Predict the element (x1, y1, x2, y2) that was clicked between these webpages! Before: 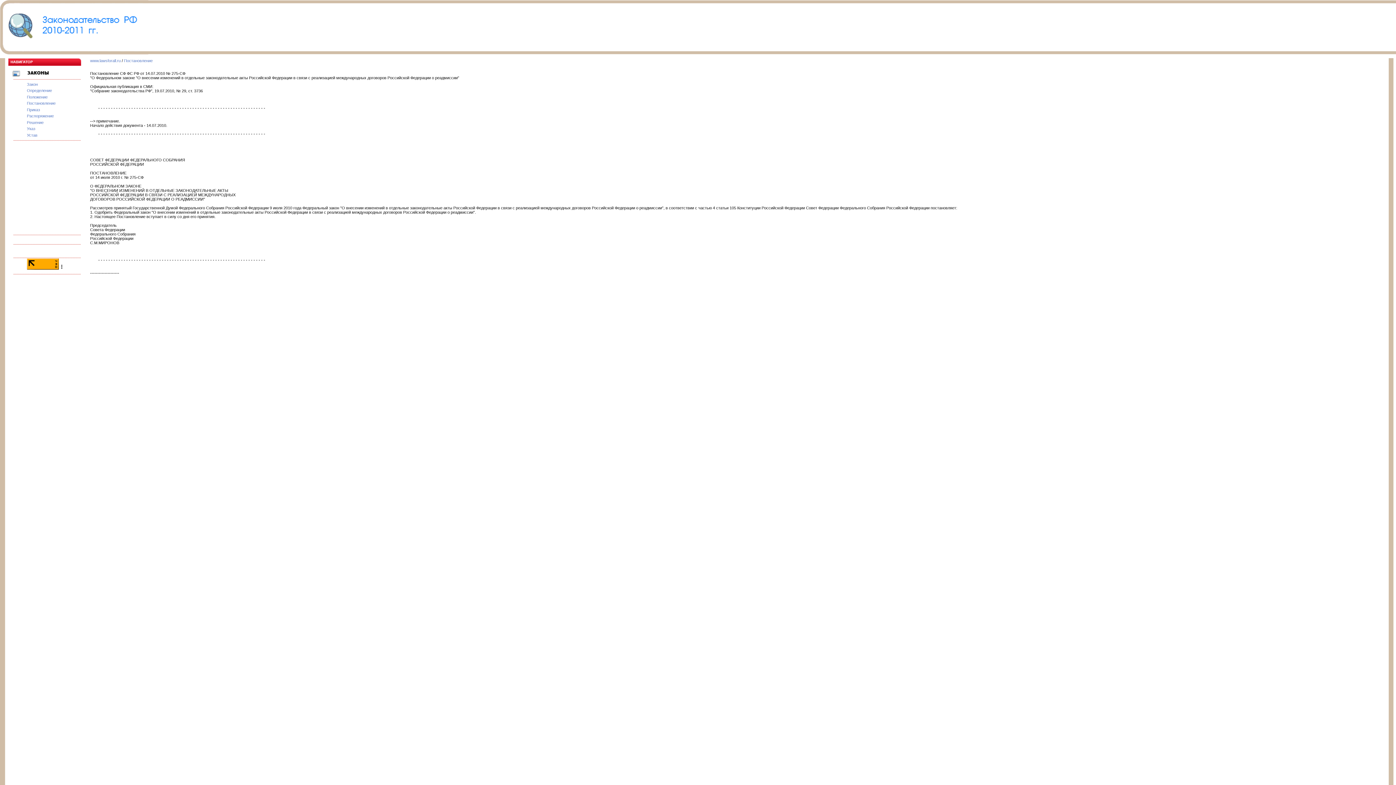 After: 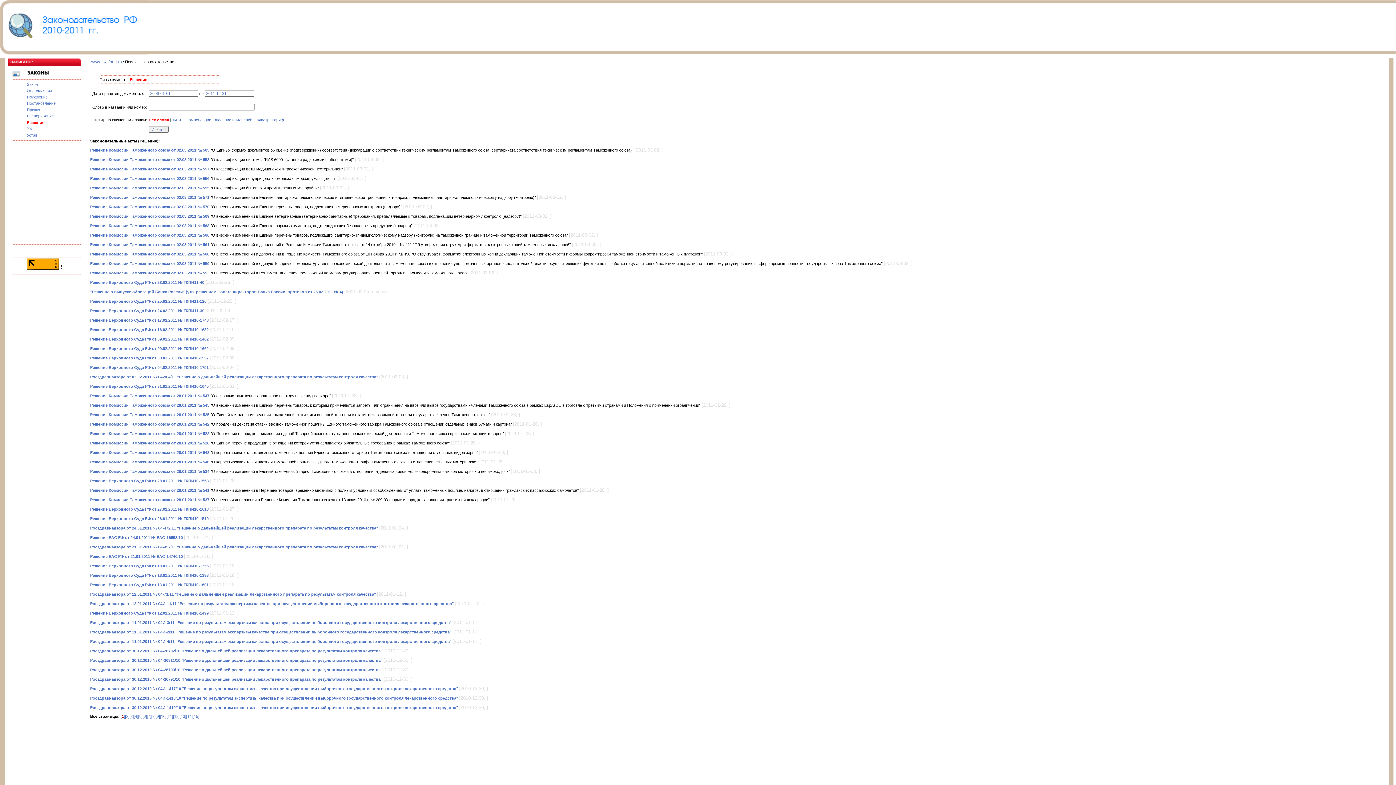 Action: bbox: (26, 120, 43, 124) label: Решение